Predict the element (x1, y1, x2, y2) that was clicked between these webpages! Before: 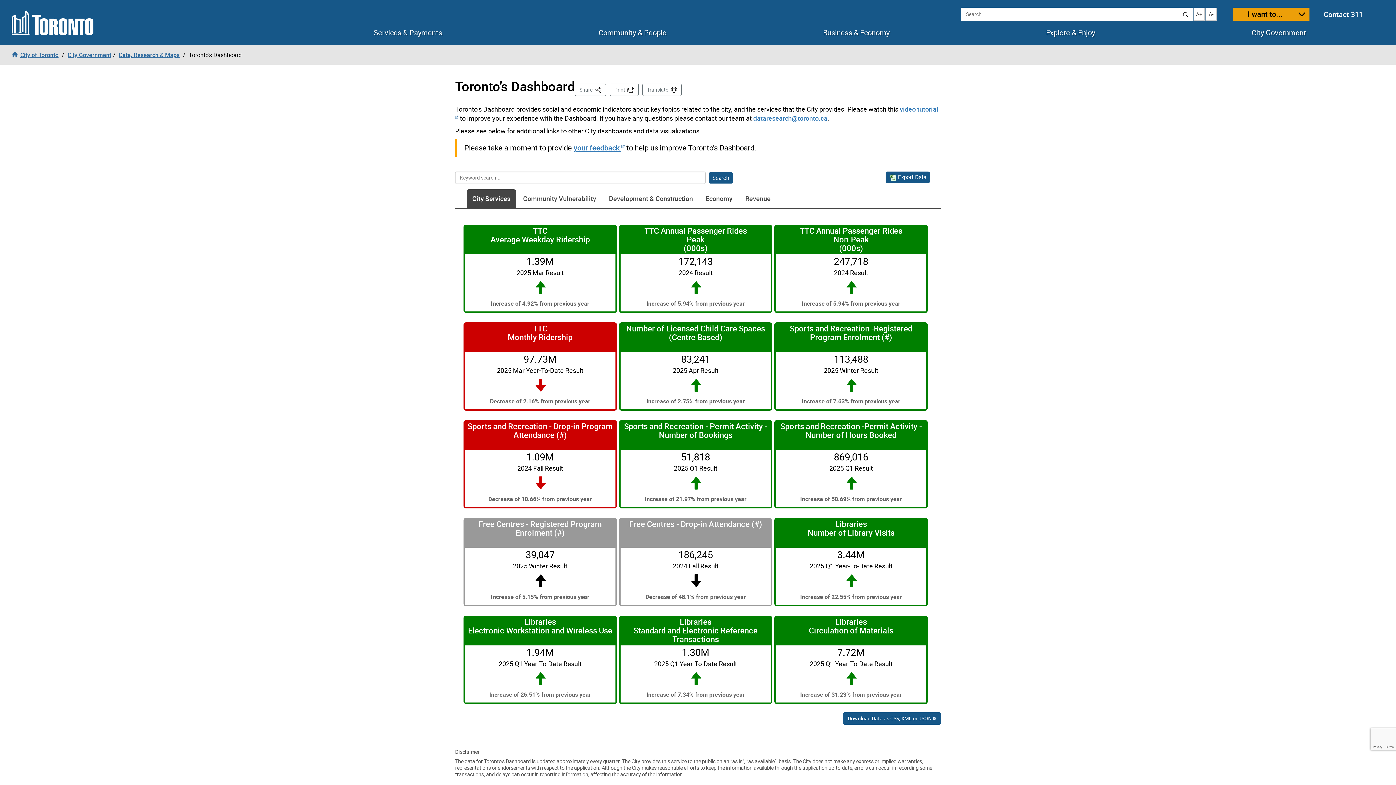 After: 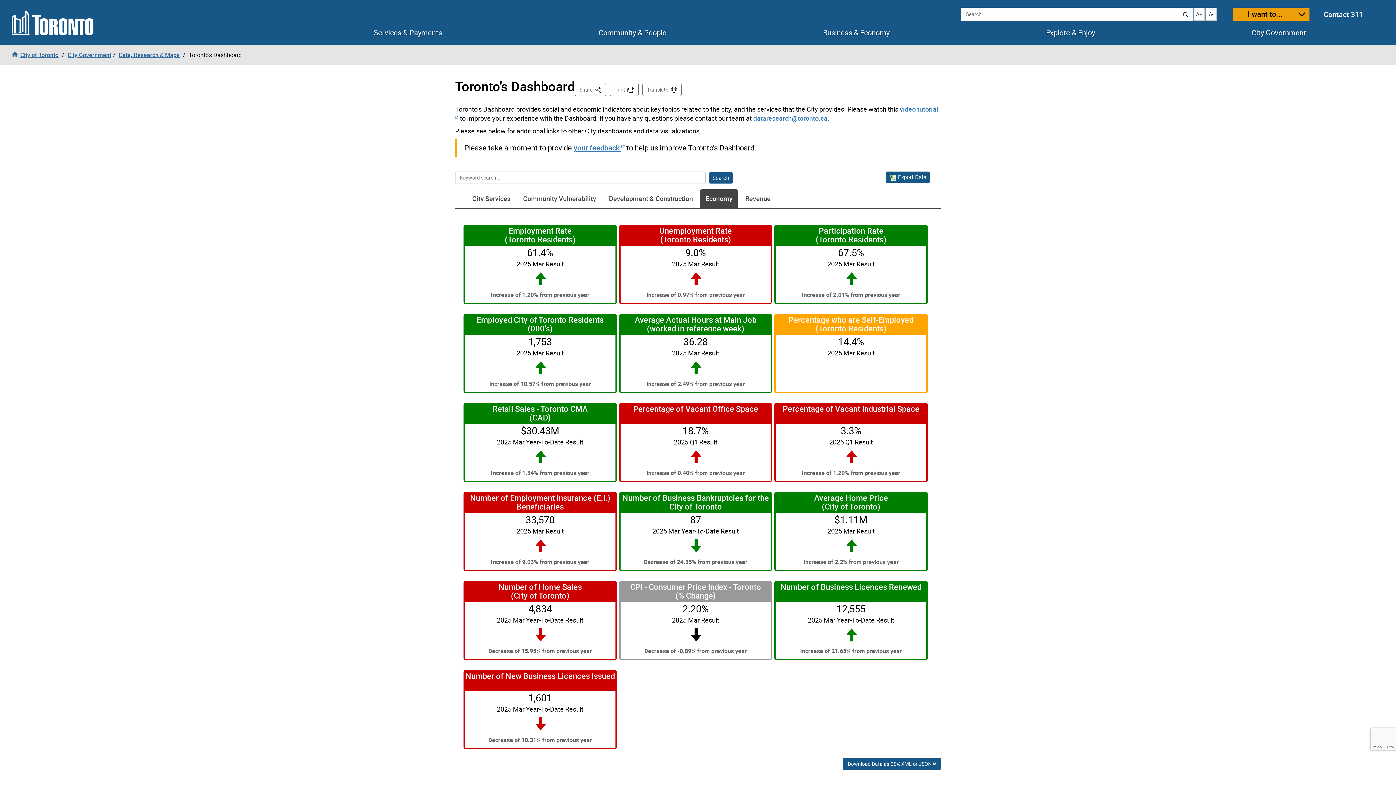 Action: label: Economy bbox: (700, 189, 738, 208)